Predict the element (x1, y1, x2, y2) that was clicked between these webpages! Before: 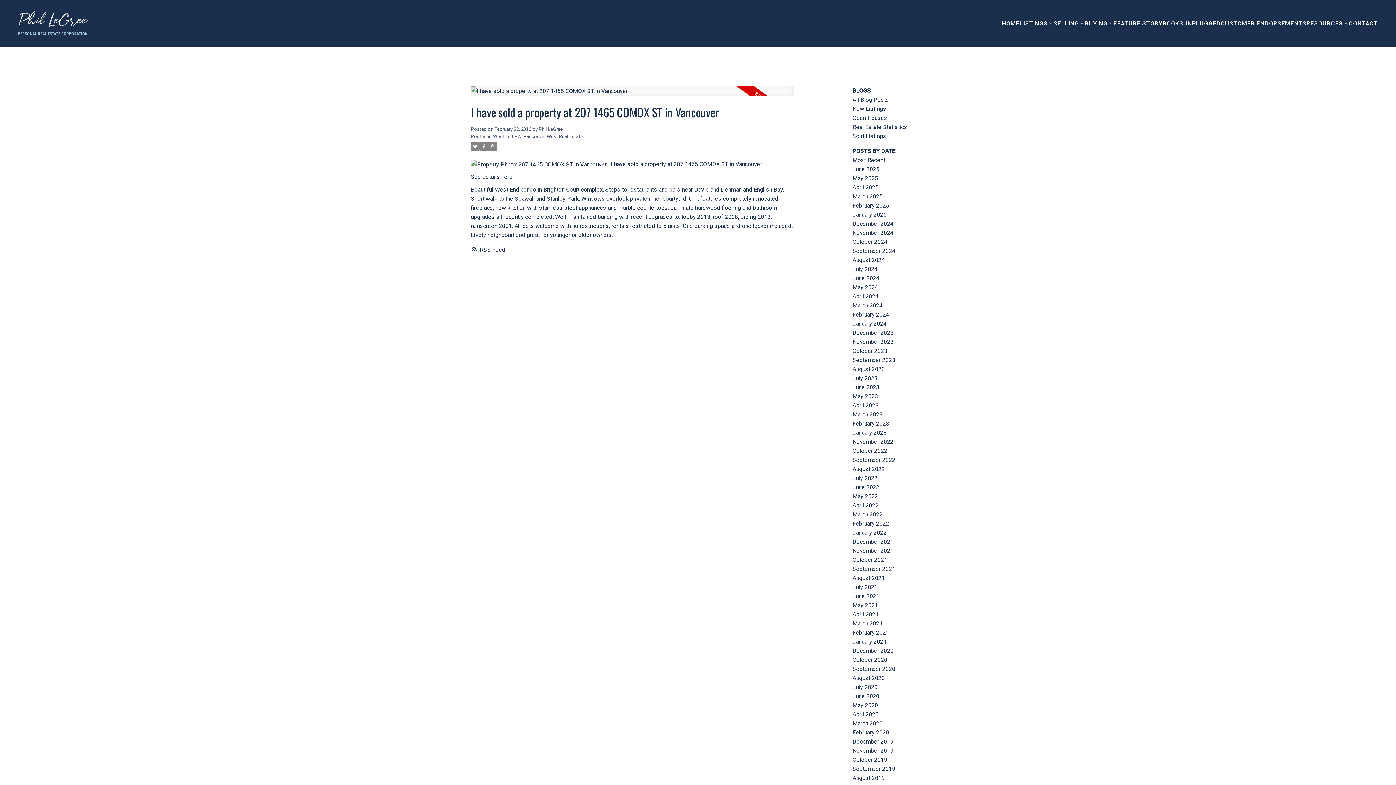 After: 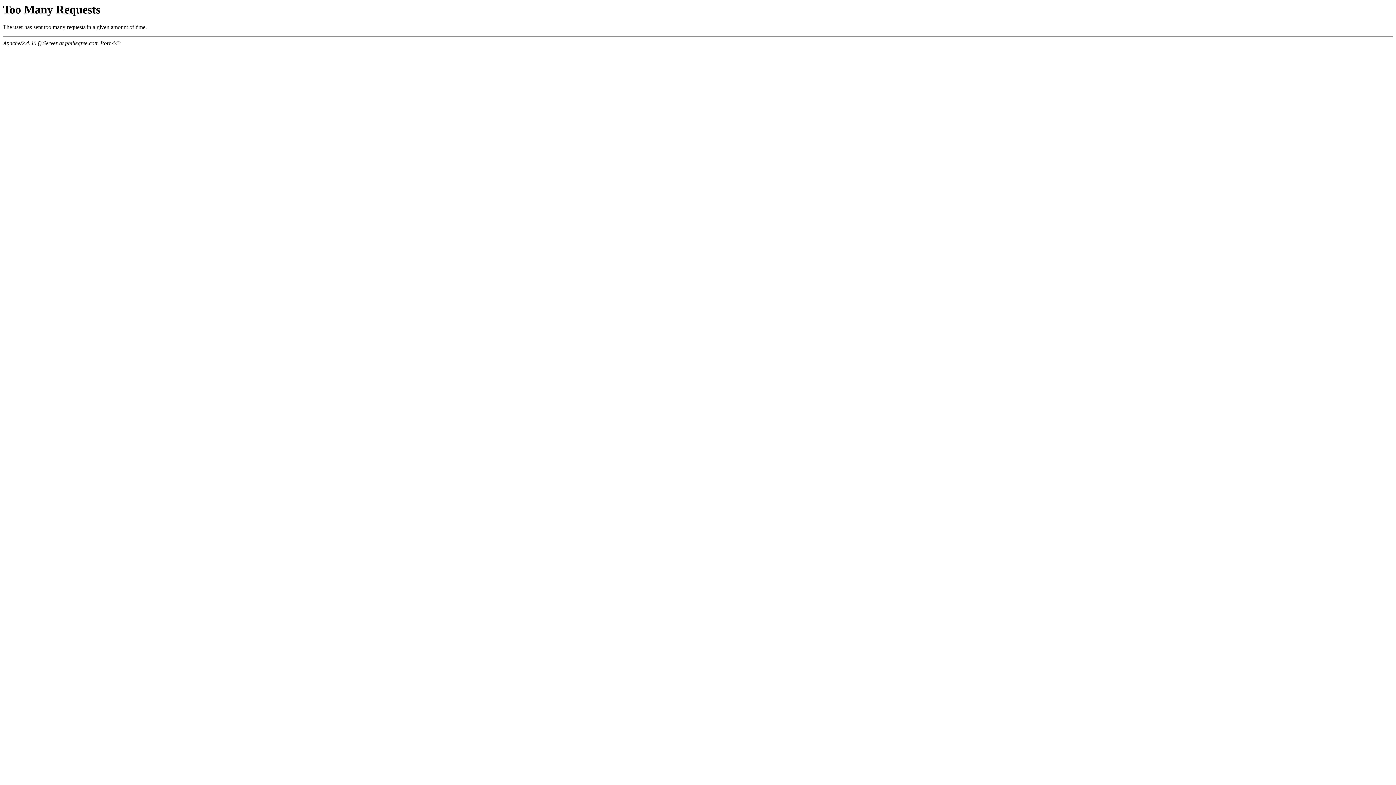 Action: bbox: (852, 583, 877, 590) label: July 2021